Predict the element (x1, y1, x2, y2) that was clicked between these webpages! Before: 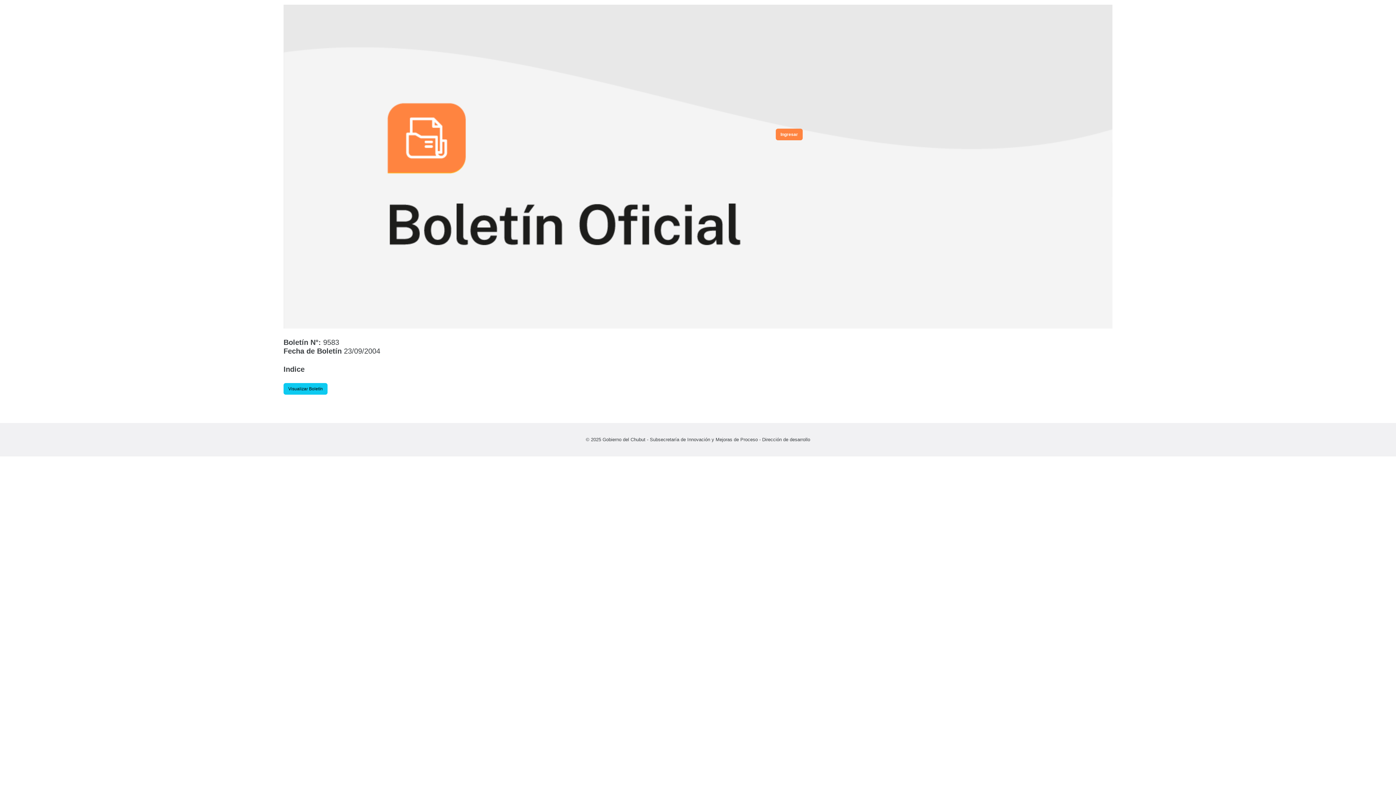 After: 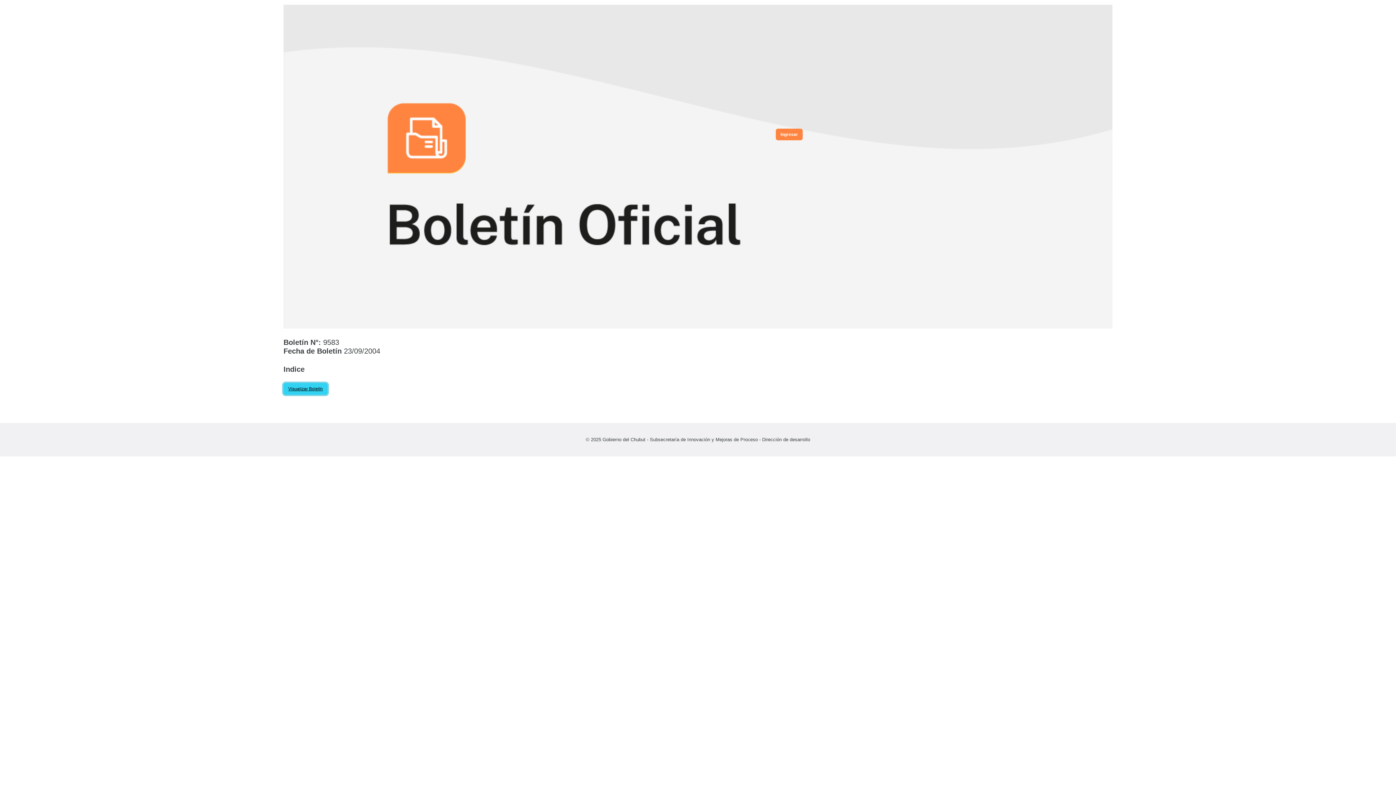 Action: bbox: (283, 383, 327, 395) label: Visualizar Boletín